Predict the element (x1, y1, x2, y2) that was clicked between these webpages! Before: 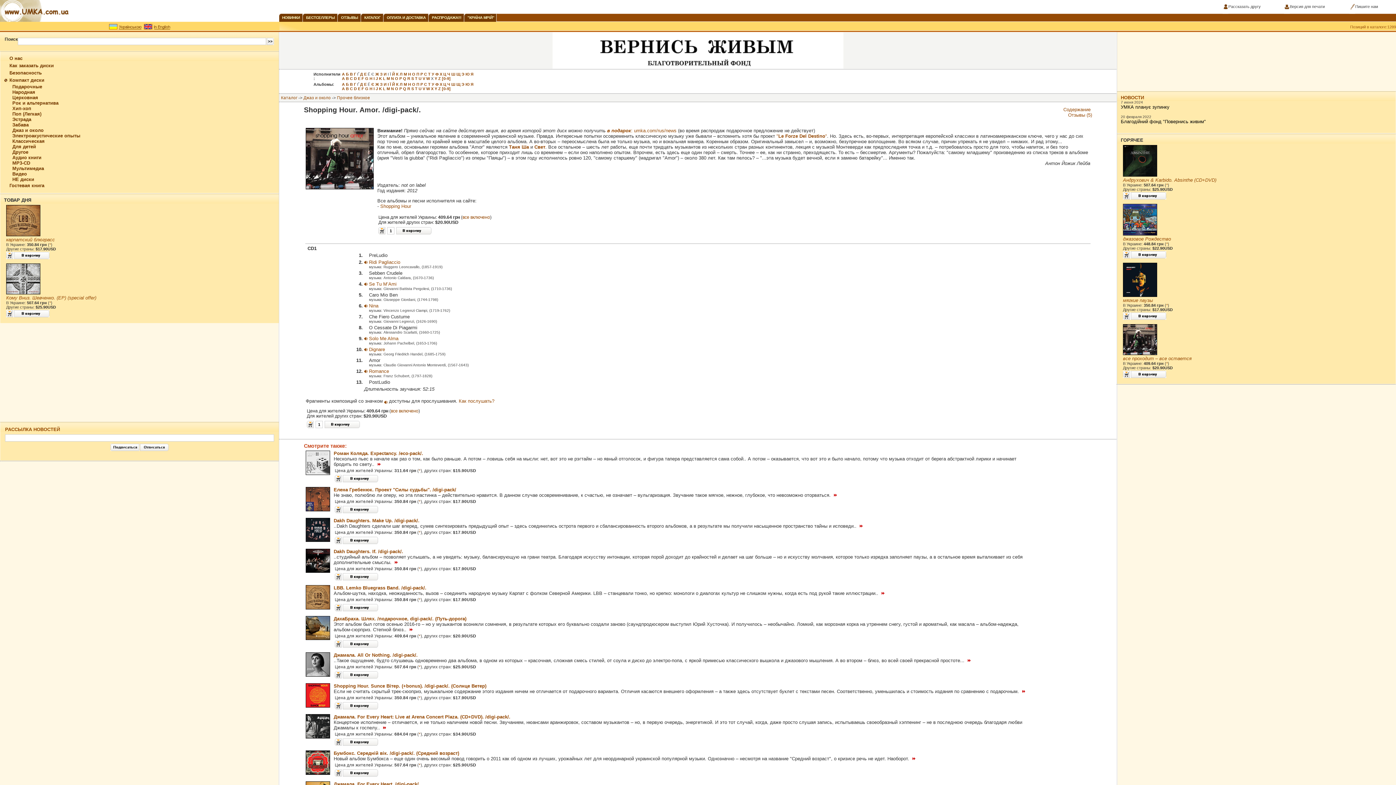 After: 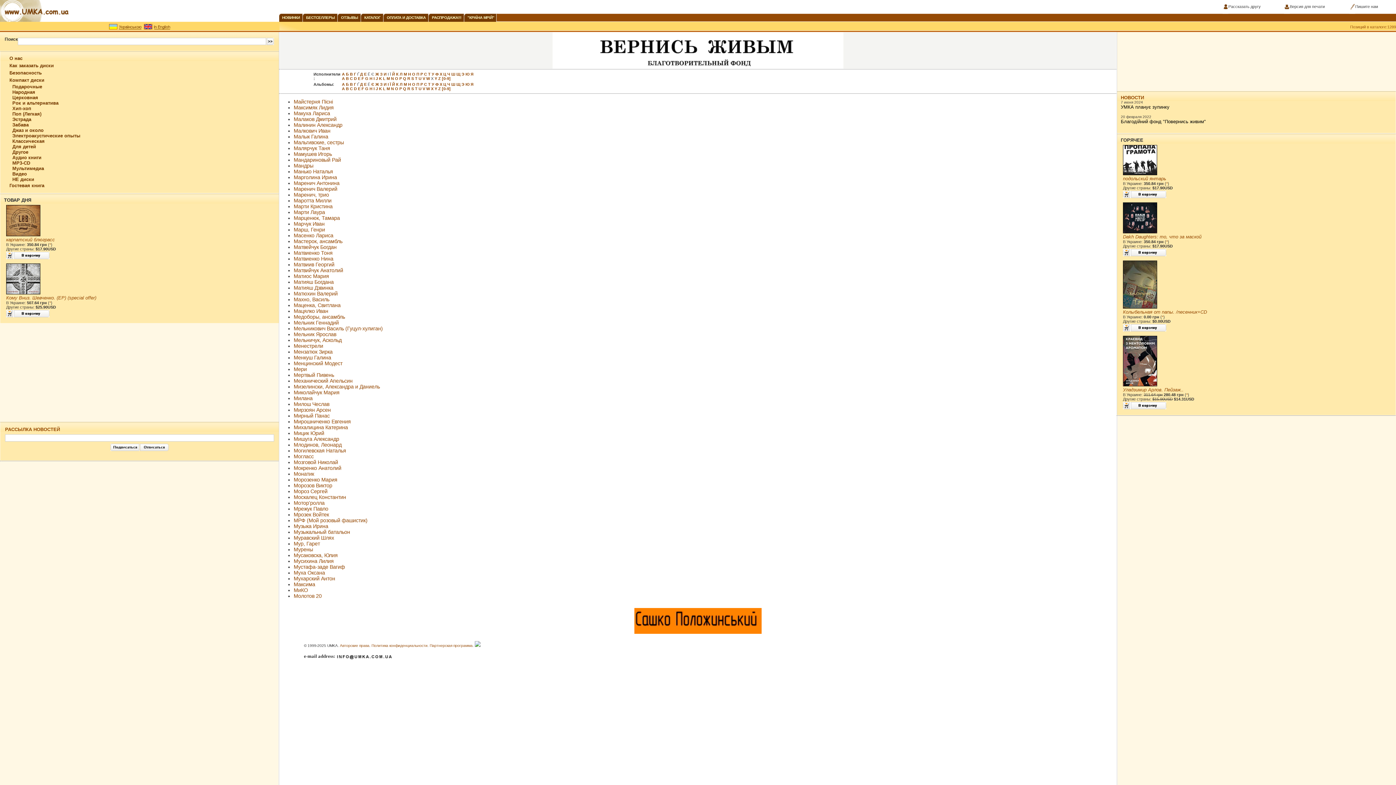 Action: bbox: (403, 72, 407, 76) label: М